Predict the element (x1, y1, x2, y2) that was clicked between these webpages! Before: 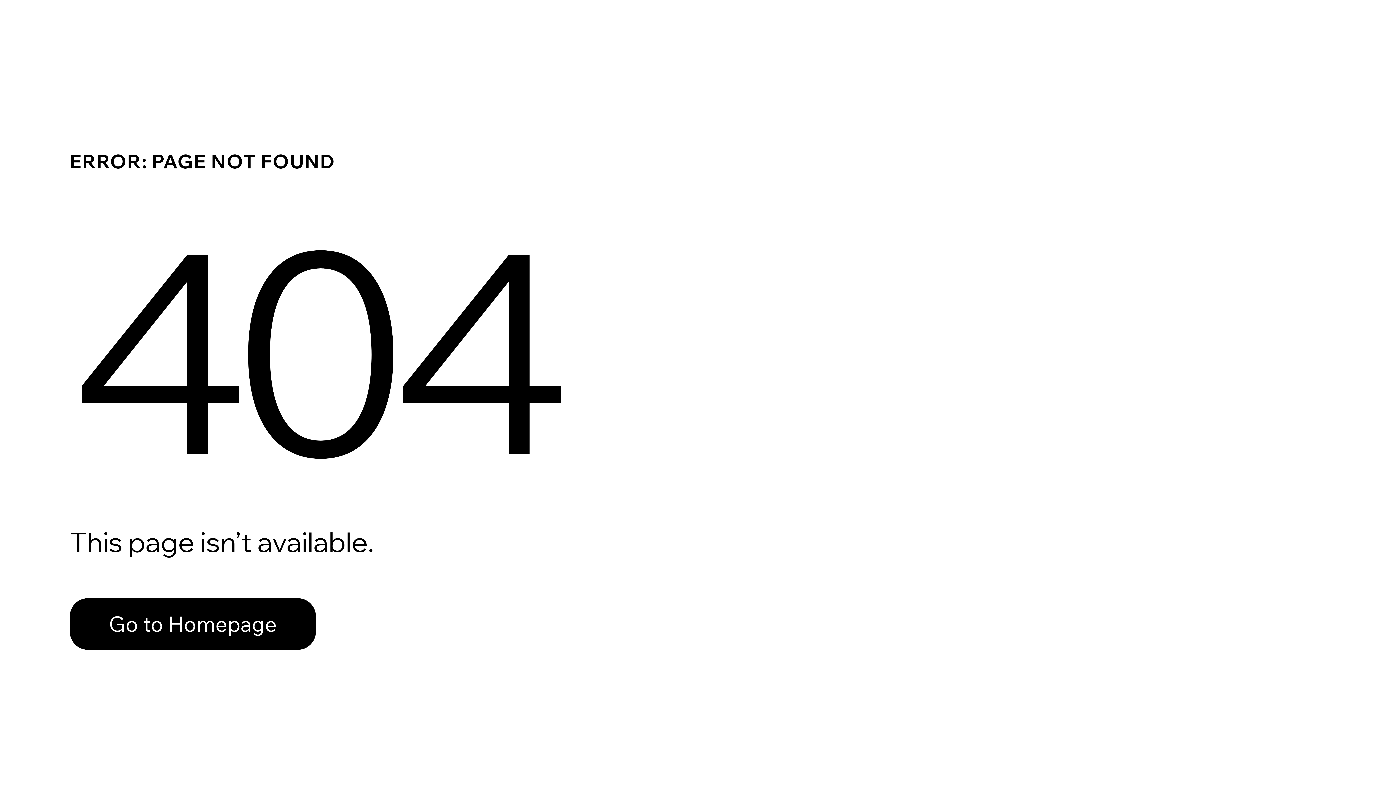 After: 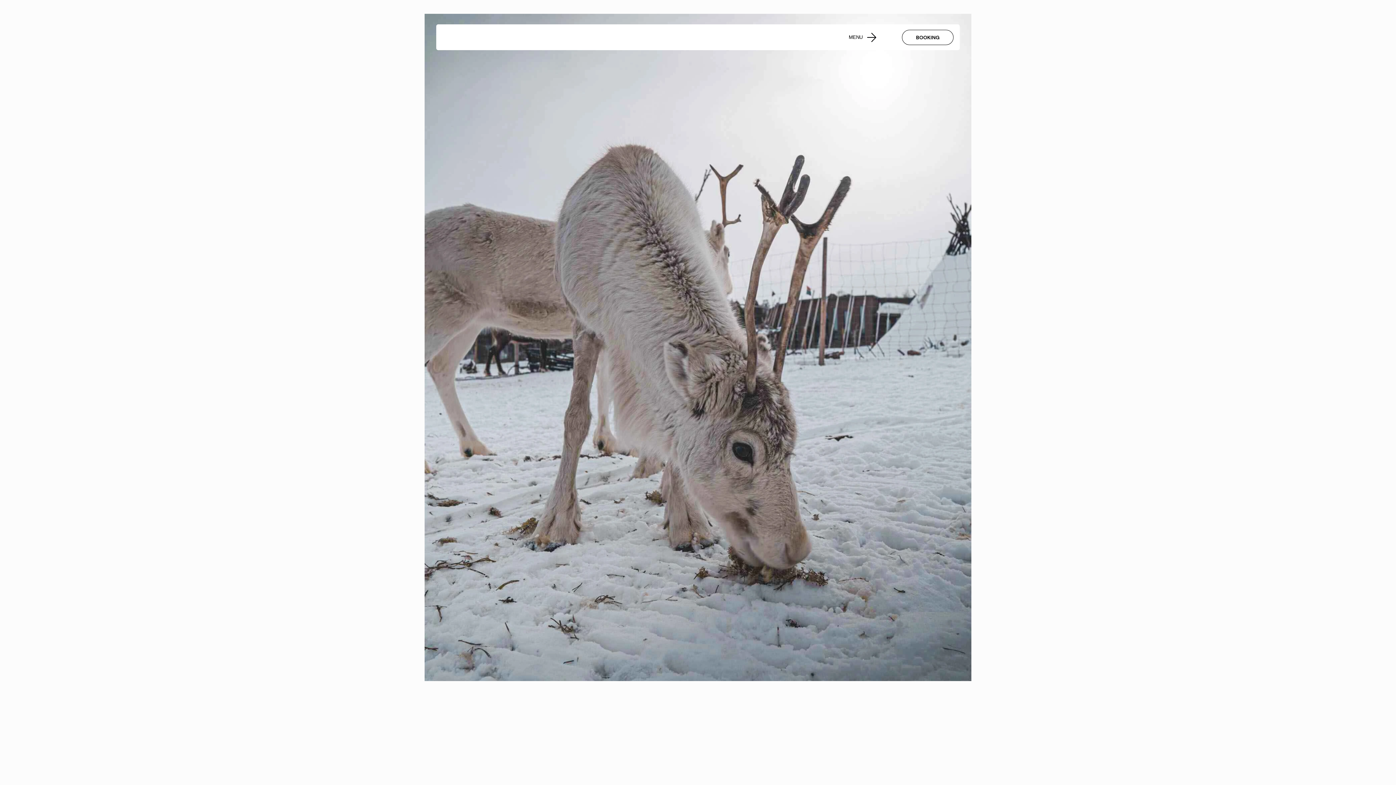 Action: bbox: (69, 598, 316, 650) label: Go to Homepage